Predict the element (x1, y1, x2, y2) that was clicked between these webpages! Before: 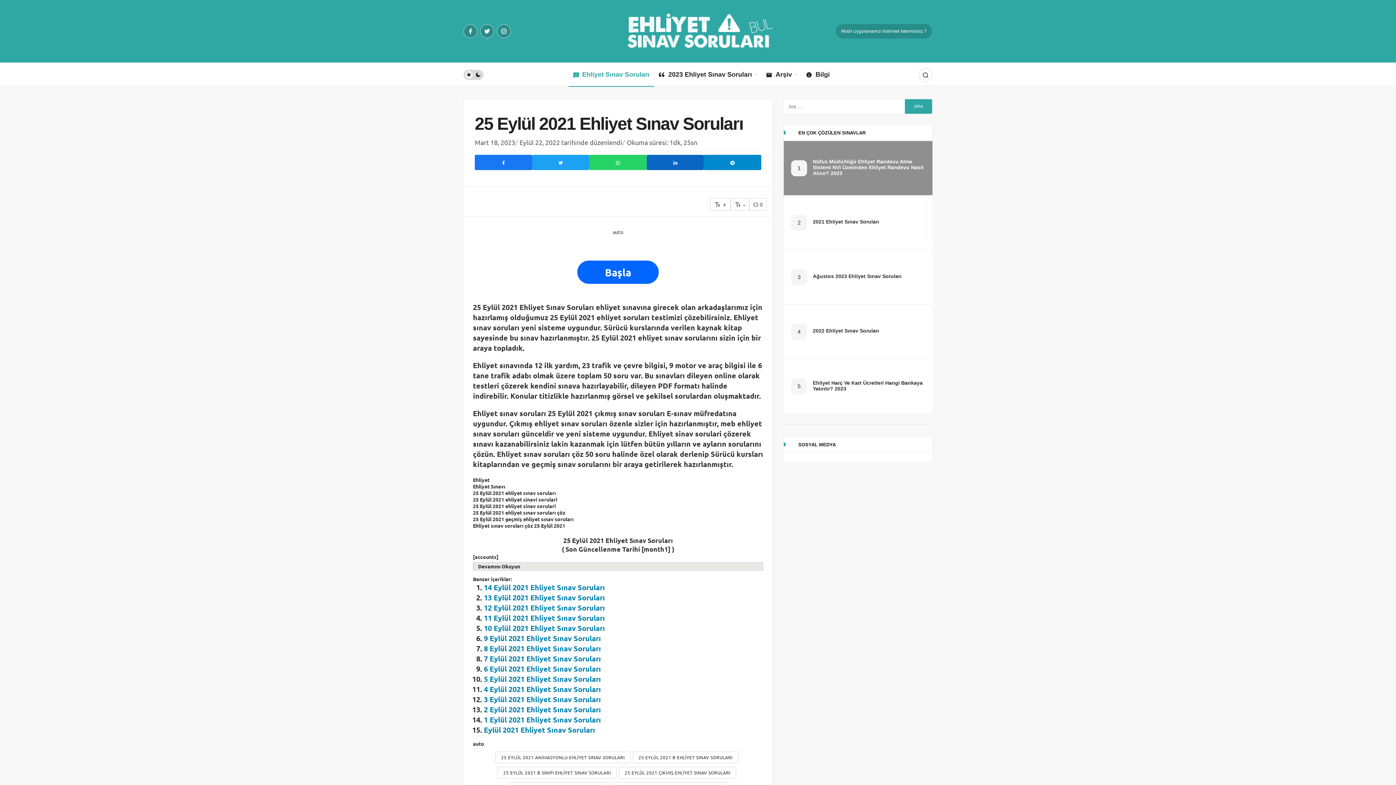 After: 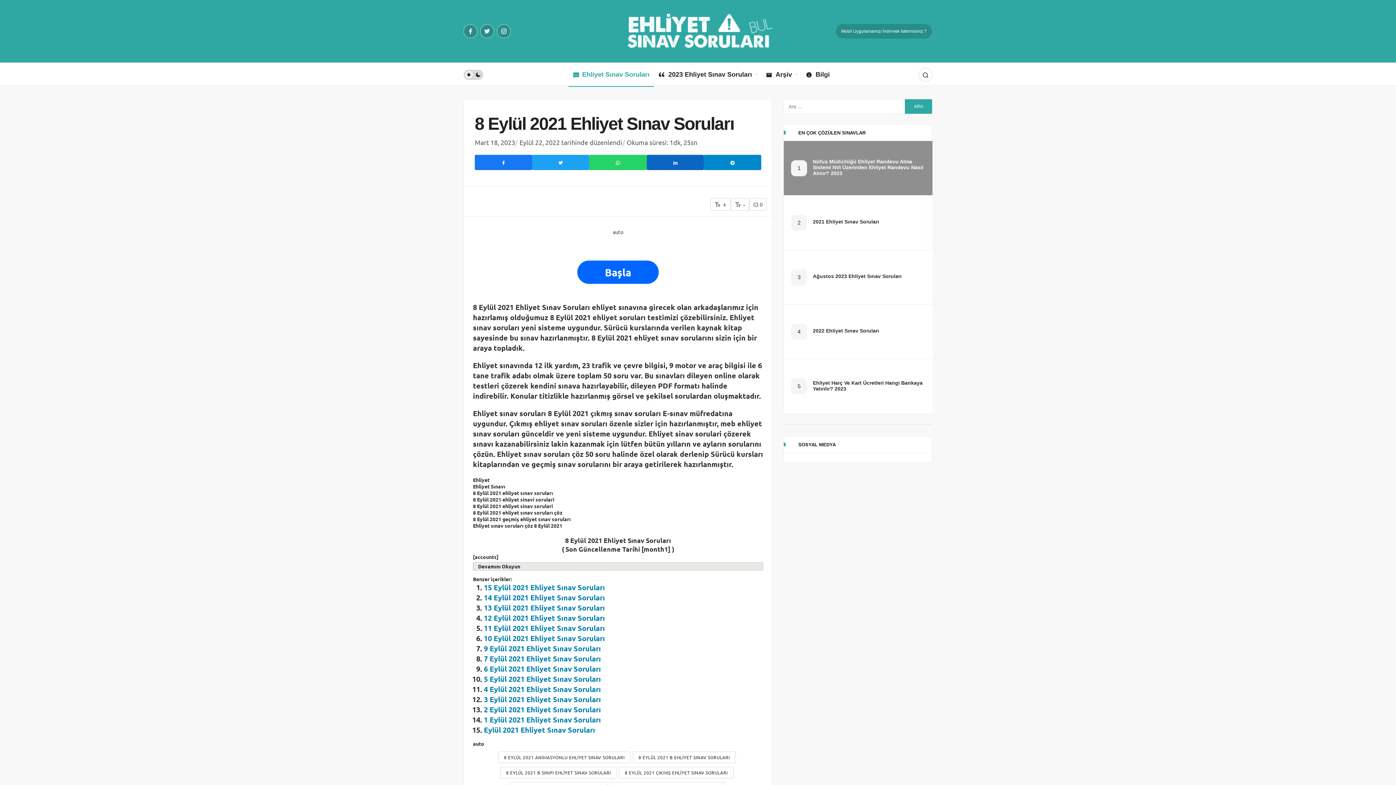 Action: label: 8 Eylül 2021 Ehliyet Sınav Soruları bbox: (484, 644, 601, 653)